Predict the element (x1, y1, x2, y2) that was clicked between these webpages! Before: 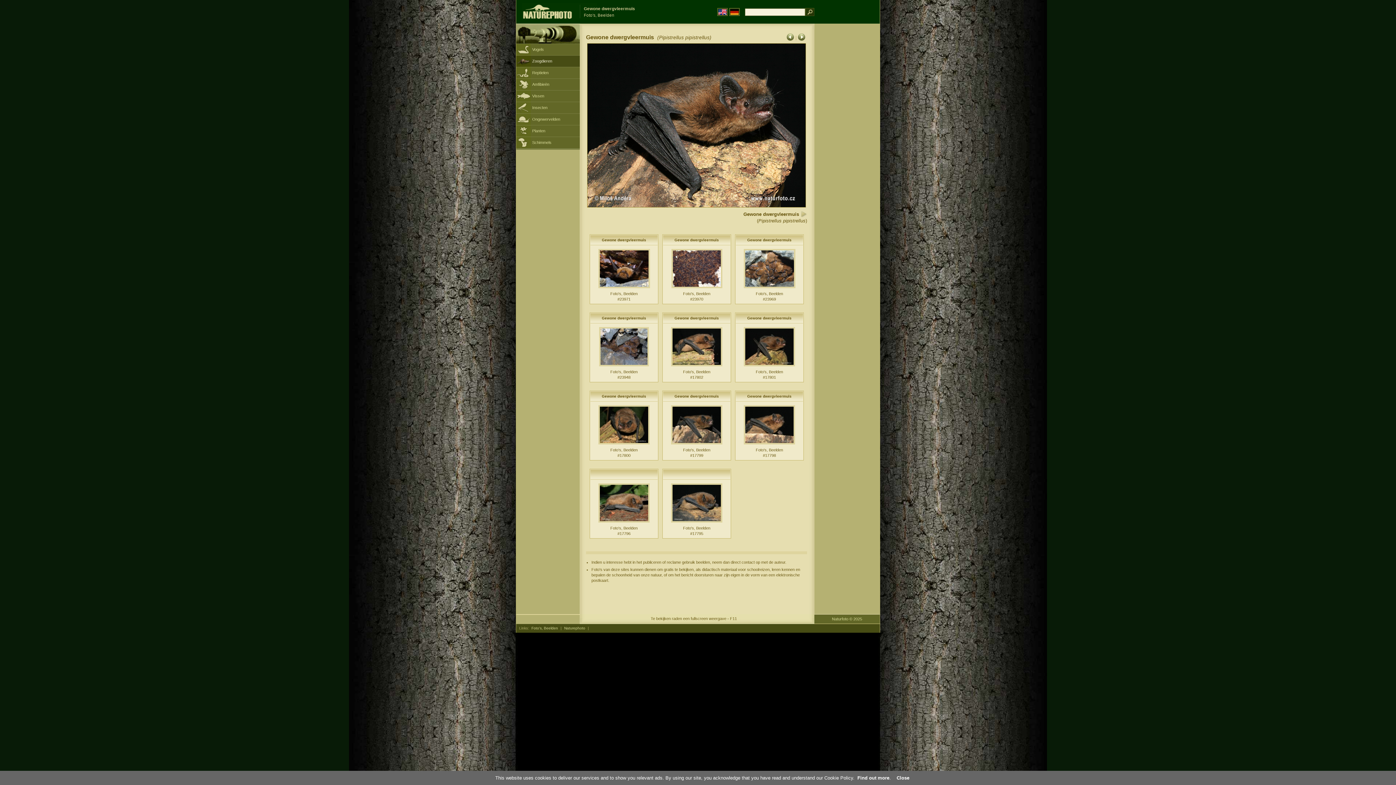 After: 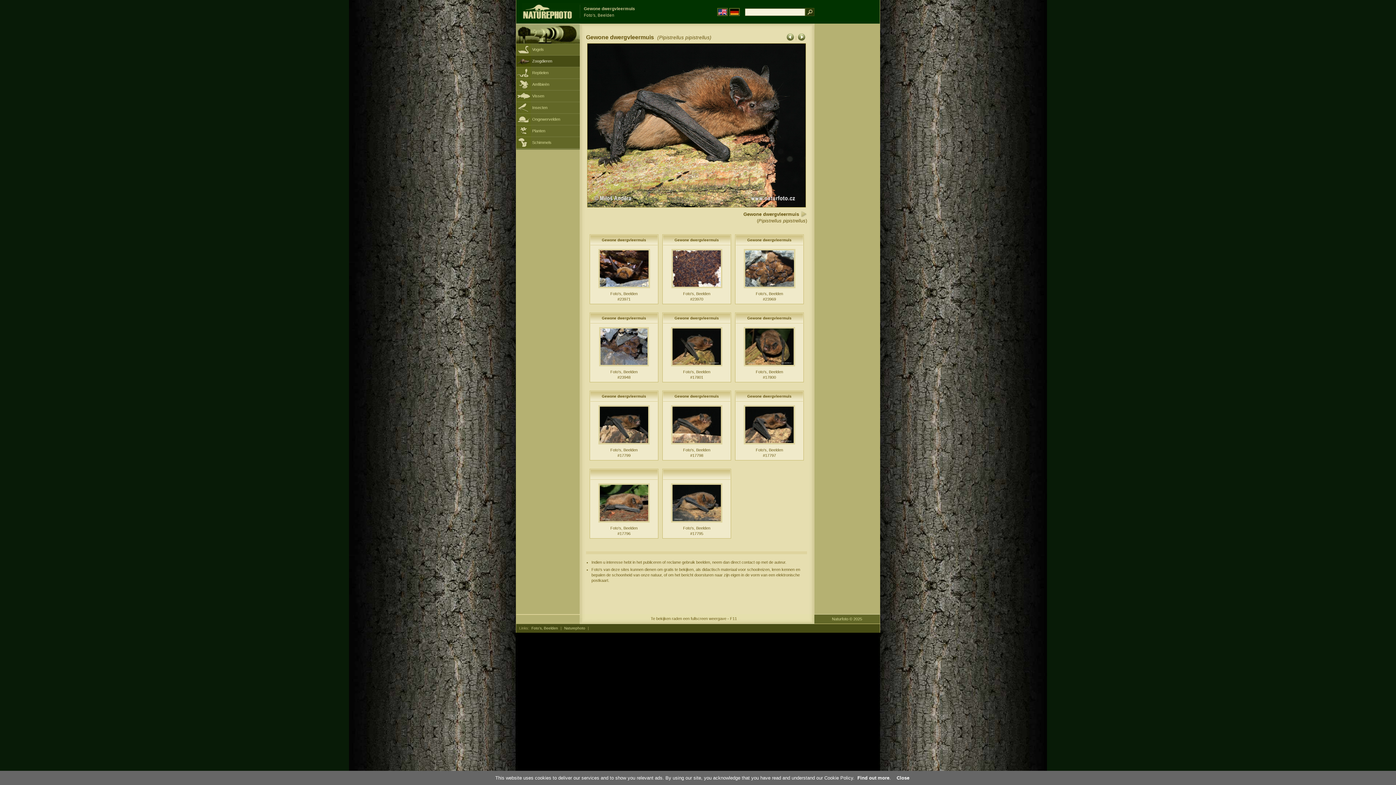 Action: bbox: (671, 363, 722, 368)